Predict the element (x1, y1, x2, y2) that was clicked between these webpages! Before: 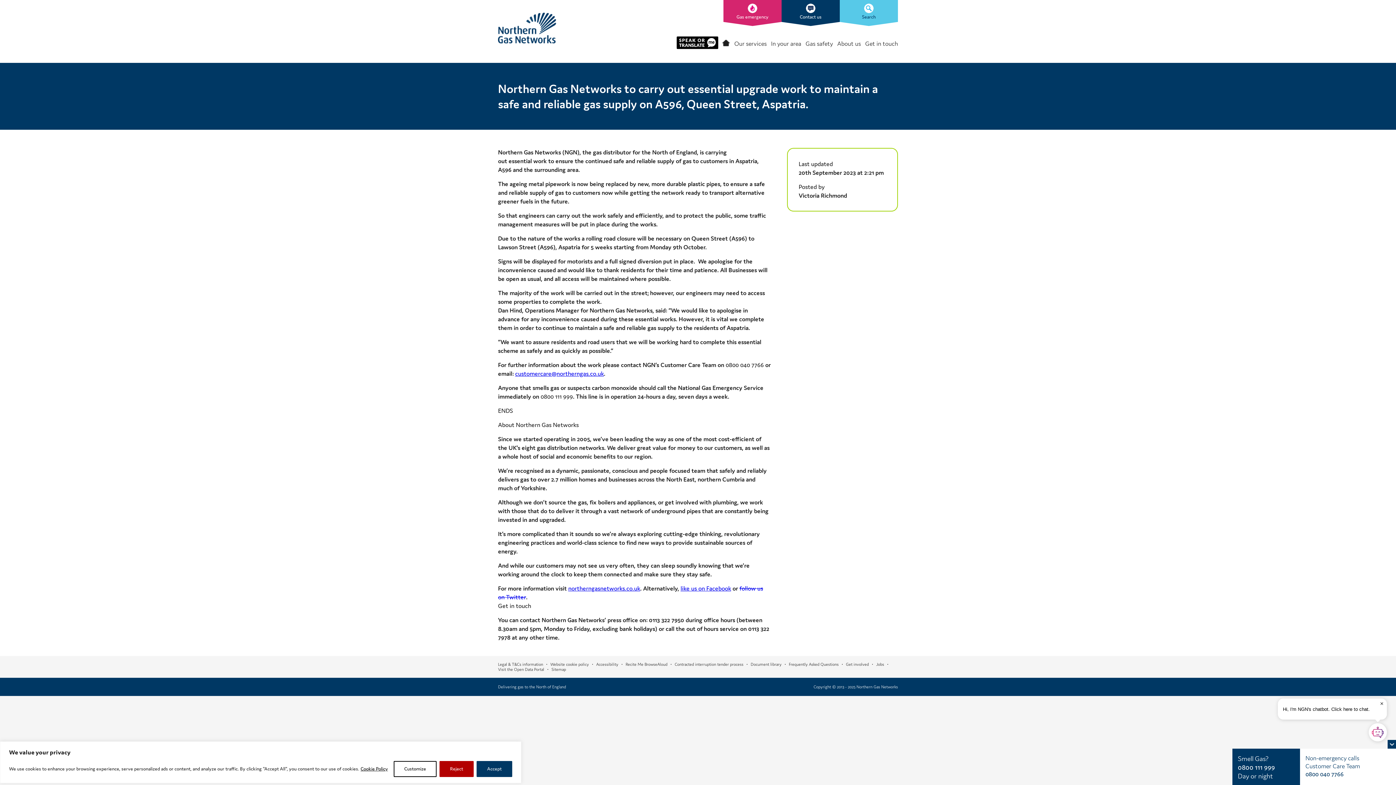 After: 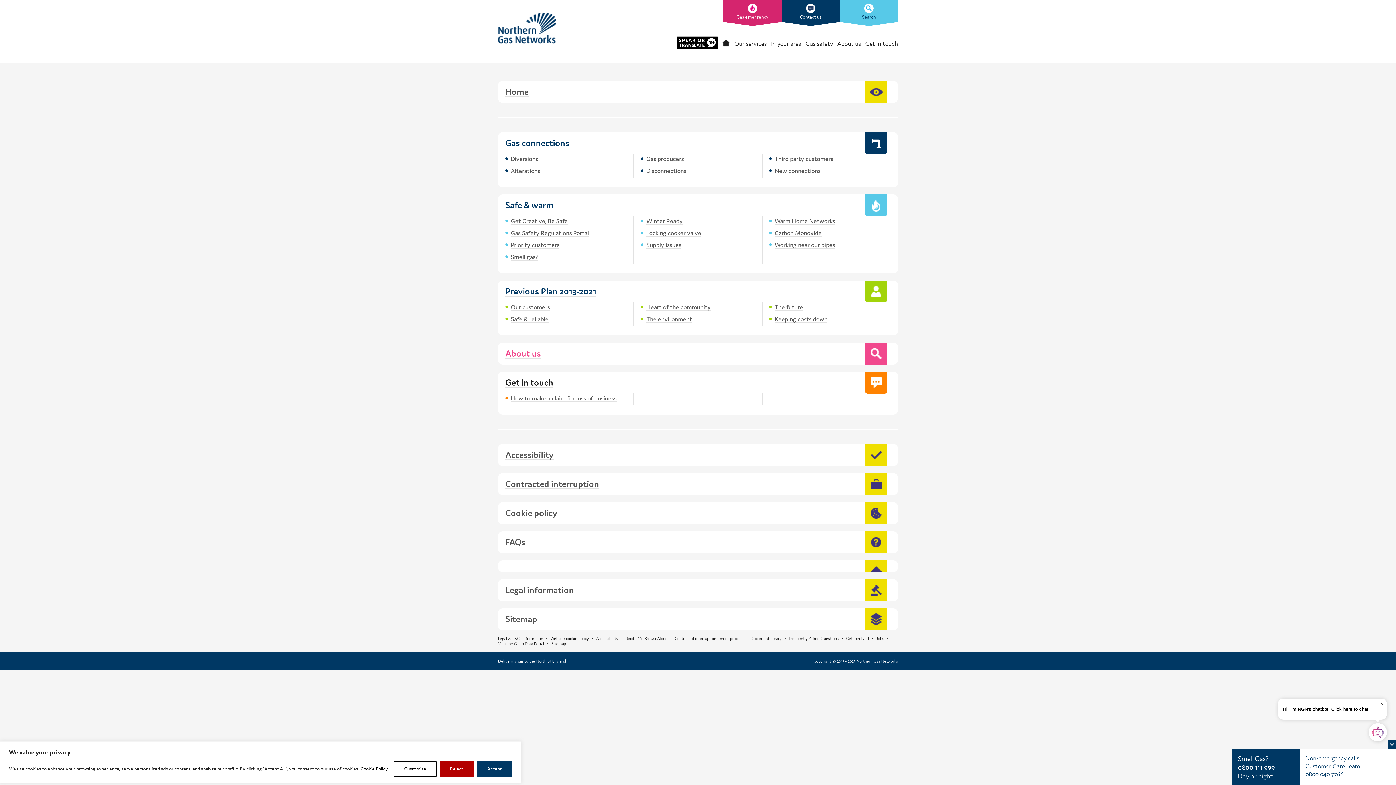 Action: bbox: (551, 667, 566, 672) label: Sitemap